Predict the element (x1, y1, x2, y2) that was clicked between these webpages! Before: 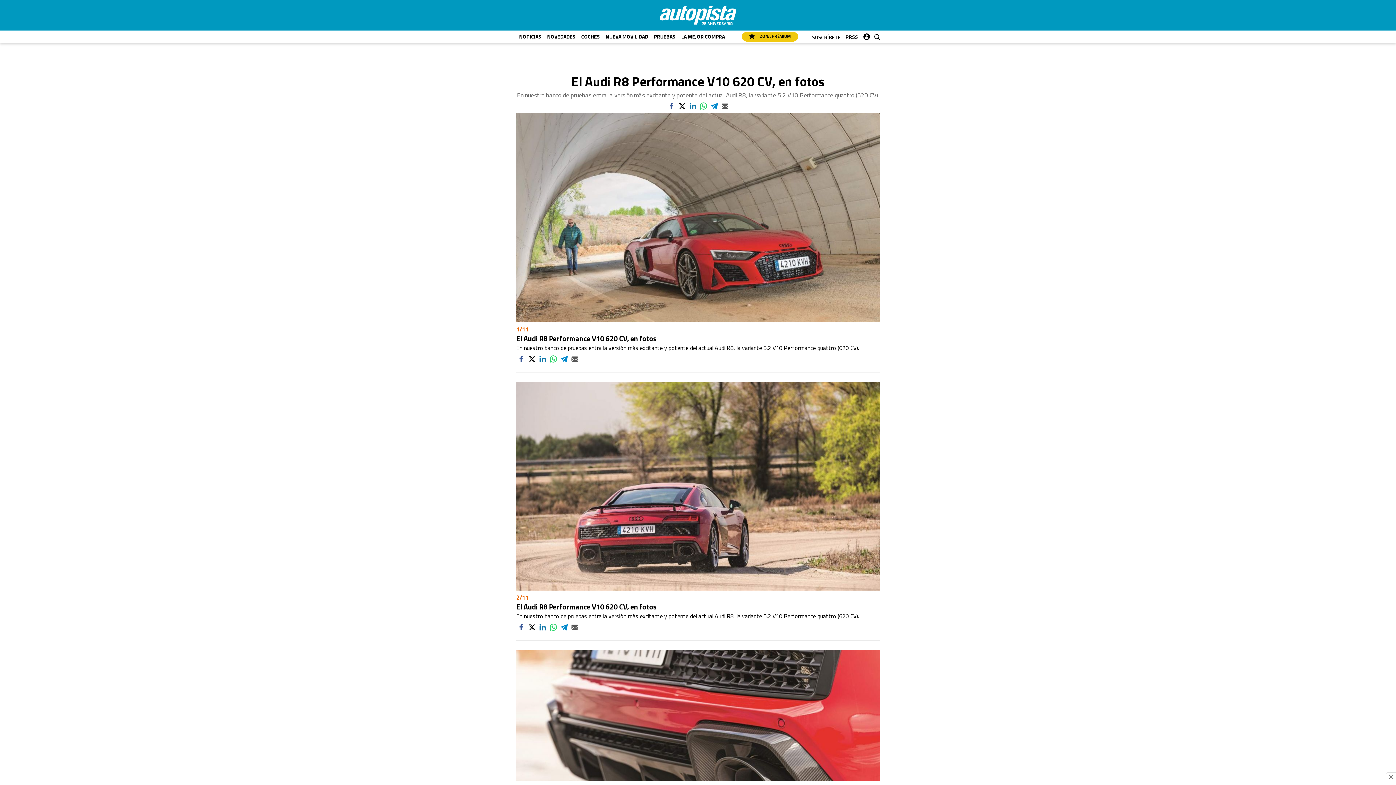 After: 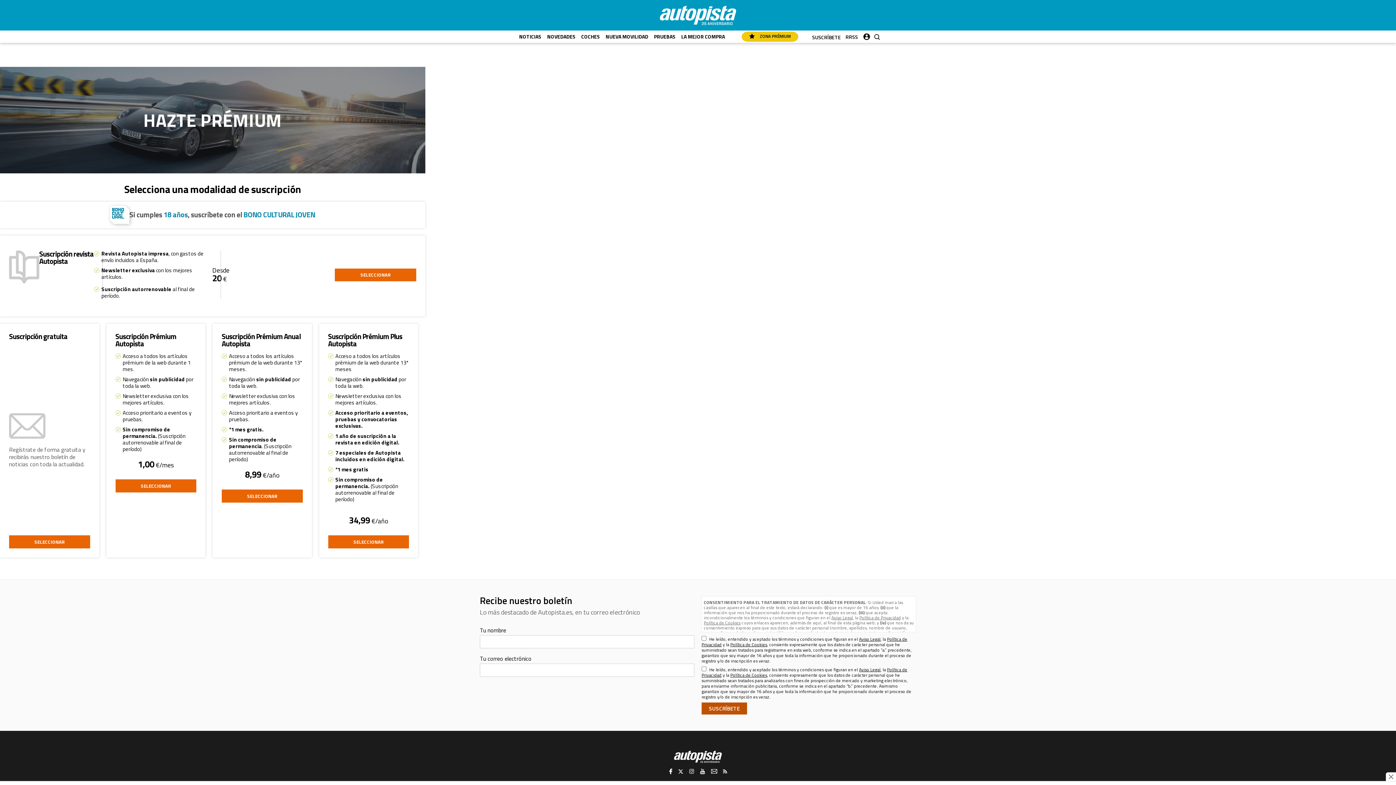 Action: label: RRSS bbox: (845, 33, 858, 40)